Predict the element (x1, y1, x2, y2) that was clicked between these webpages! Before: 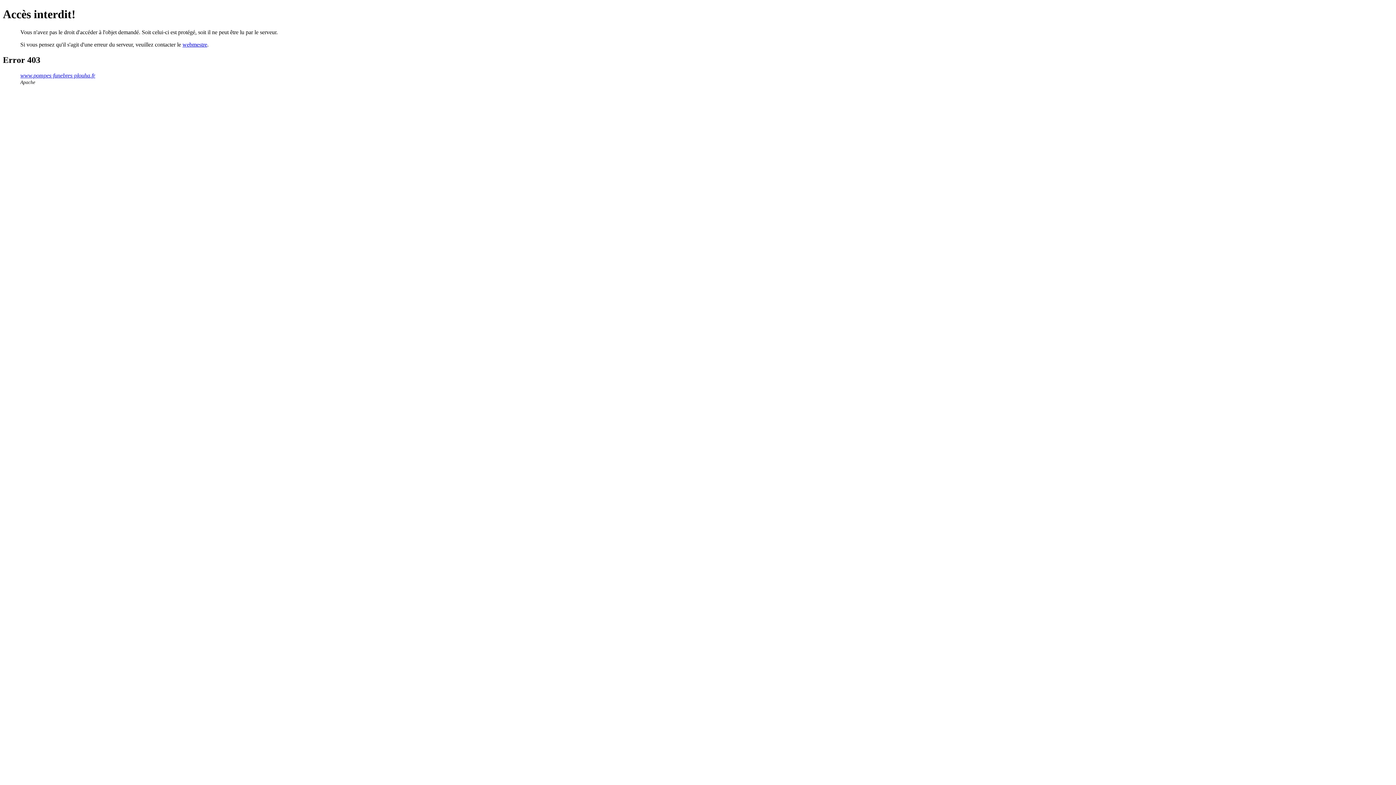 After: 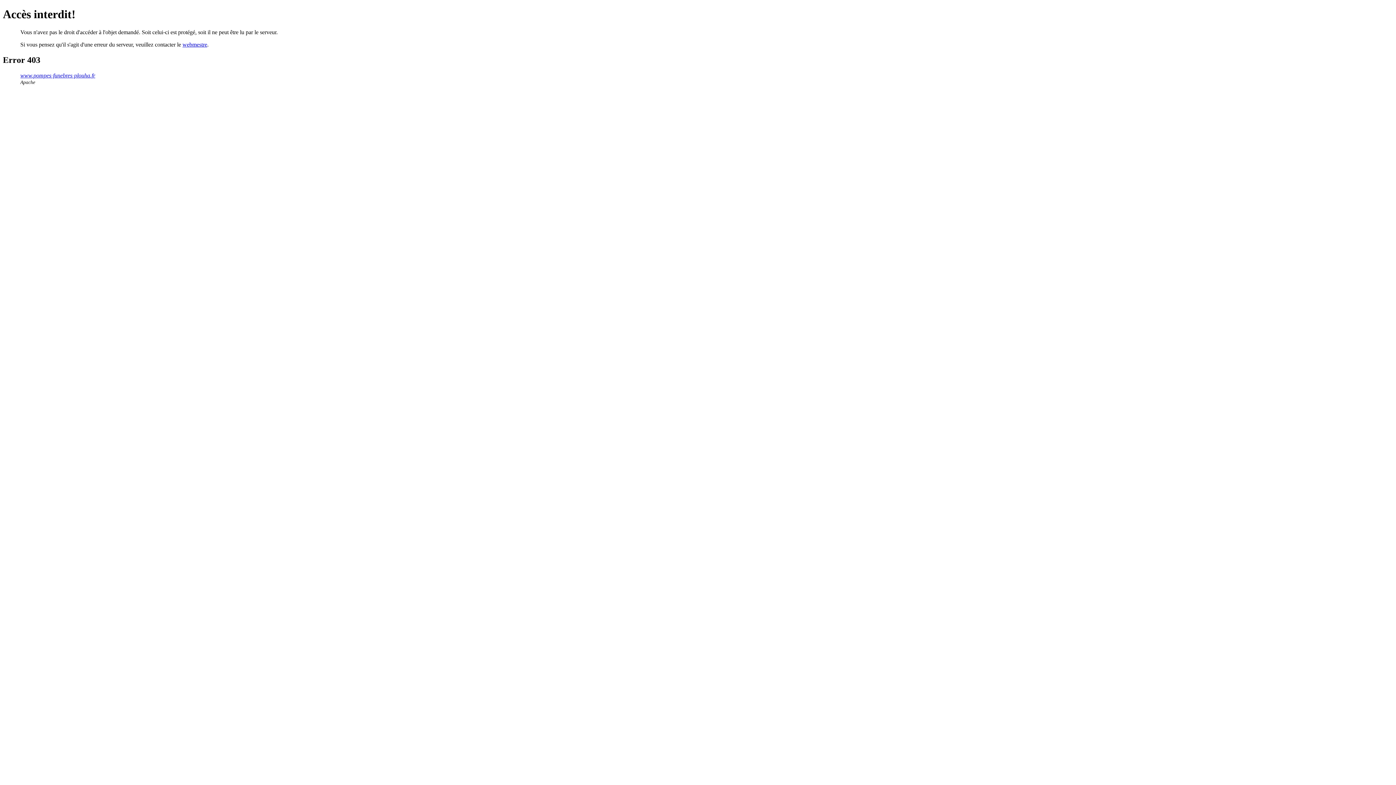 Action: bbox: (182, 41, 207, 47) label: webmestre